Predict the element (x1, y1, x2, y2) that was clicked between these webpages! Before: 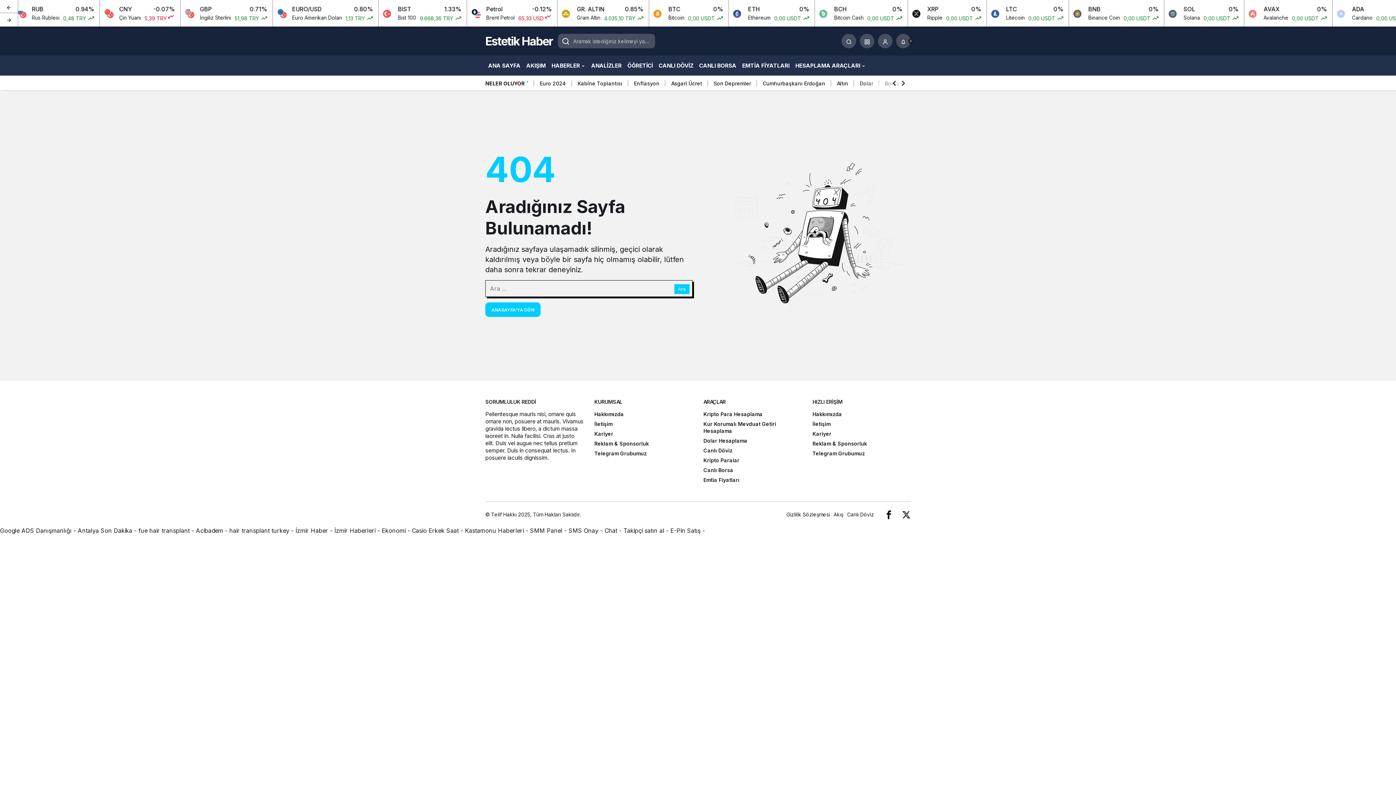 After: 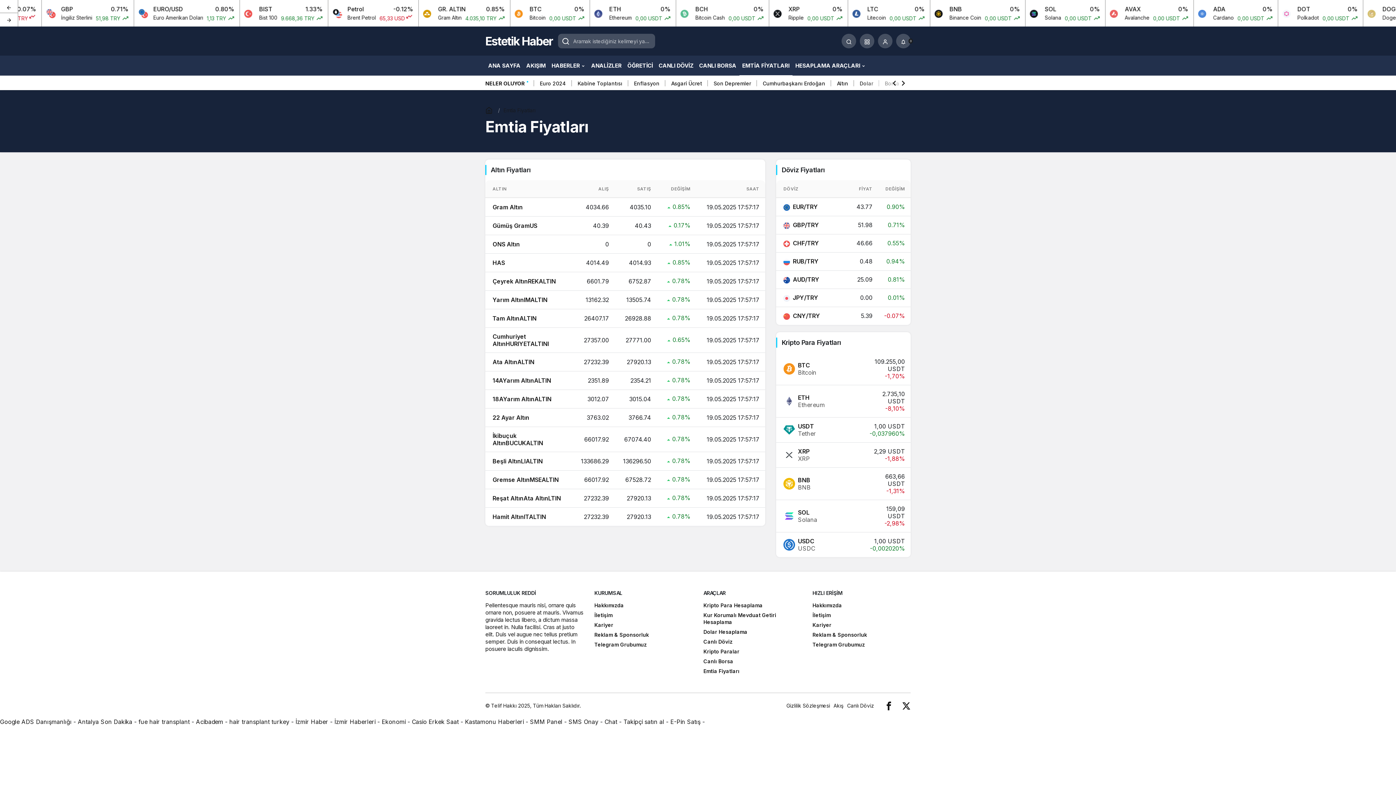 Action: bbox: (739, 55, 792, 75) label: EMTİA FİYATLARI